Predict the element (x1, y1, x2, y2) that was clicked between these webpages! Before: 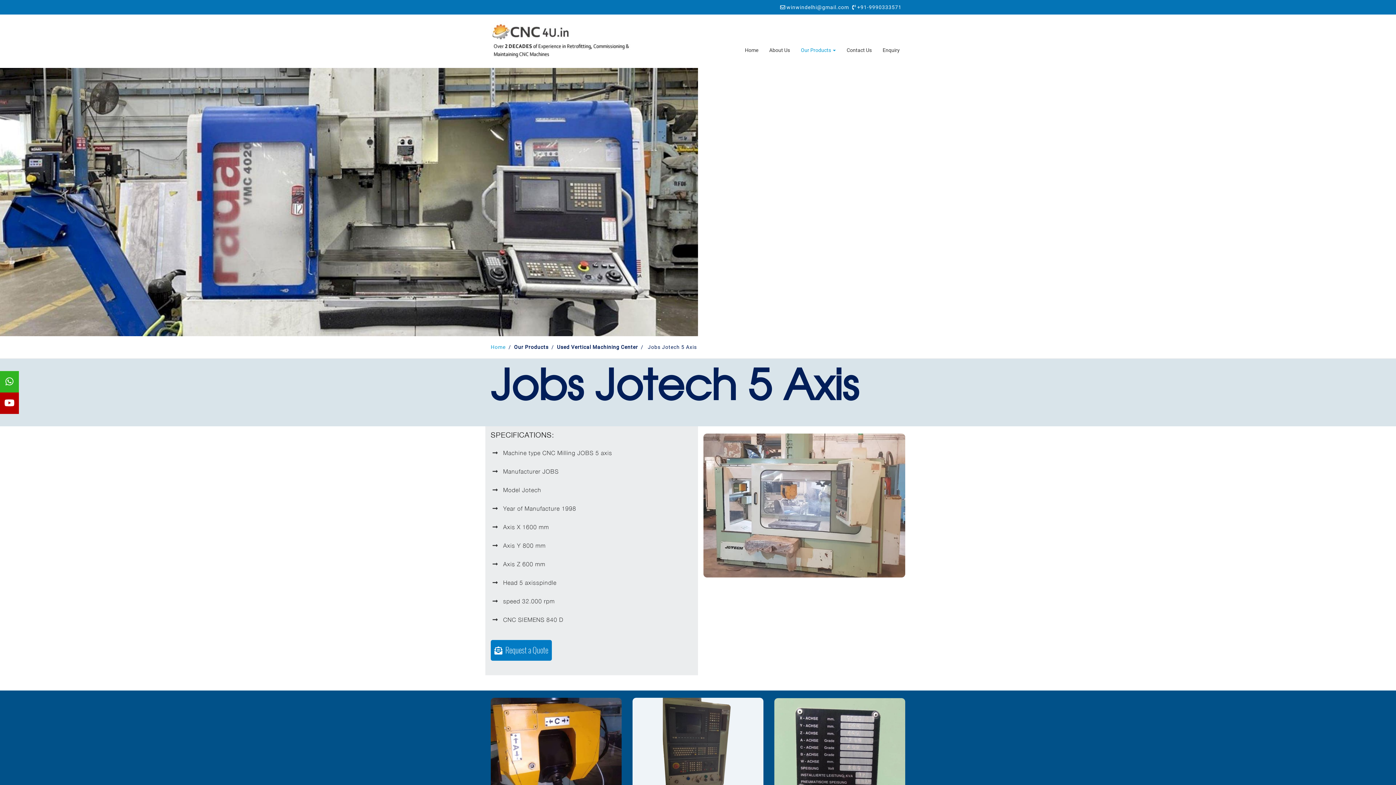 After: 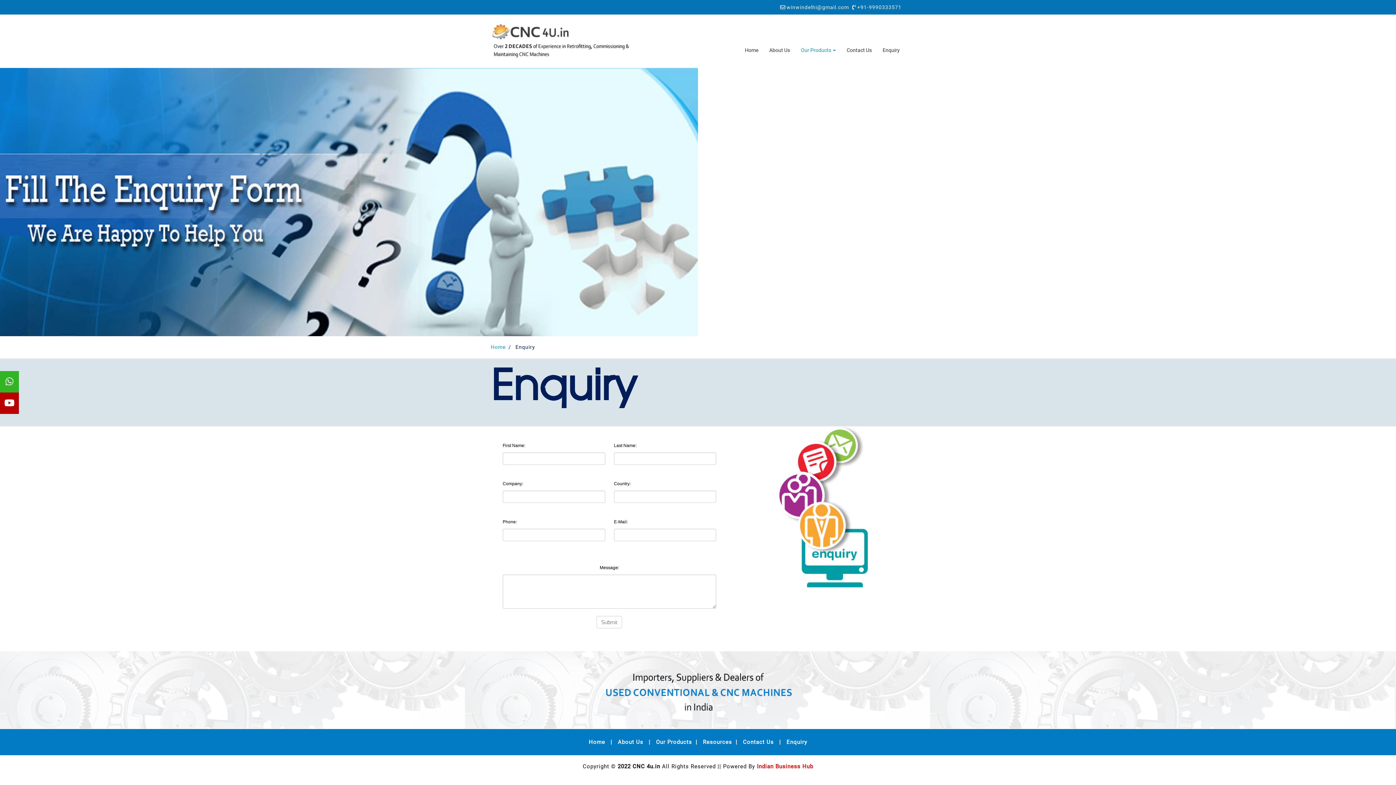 Action: label: Enquiry bbox: (877, 41, 905, 59)